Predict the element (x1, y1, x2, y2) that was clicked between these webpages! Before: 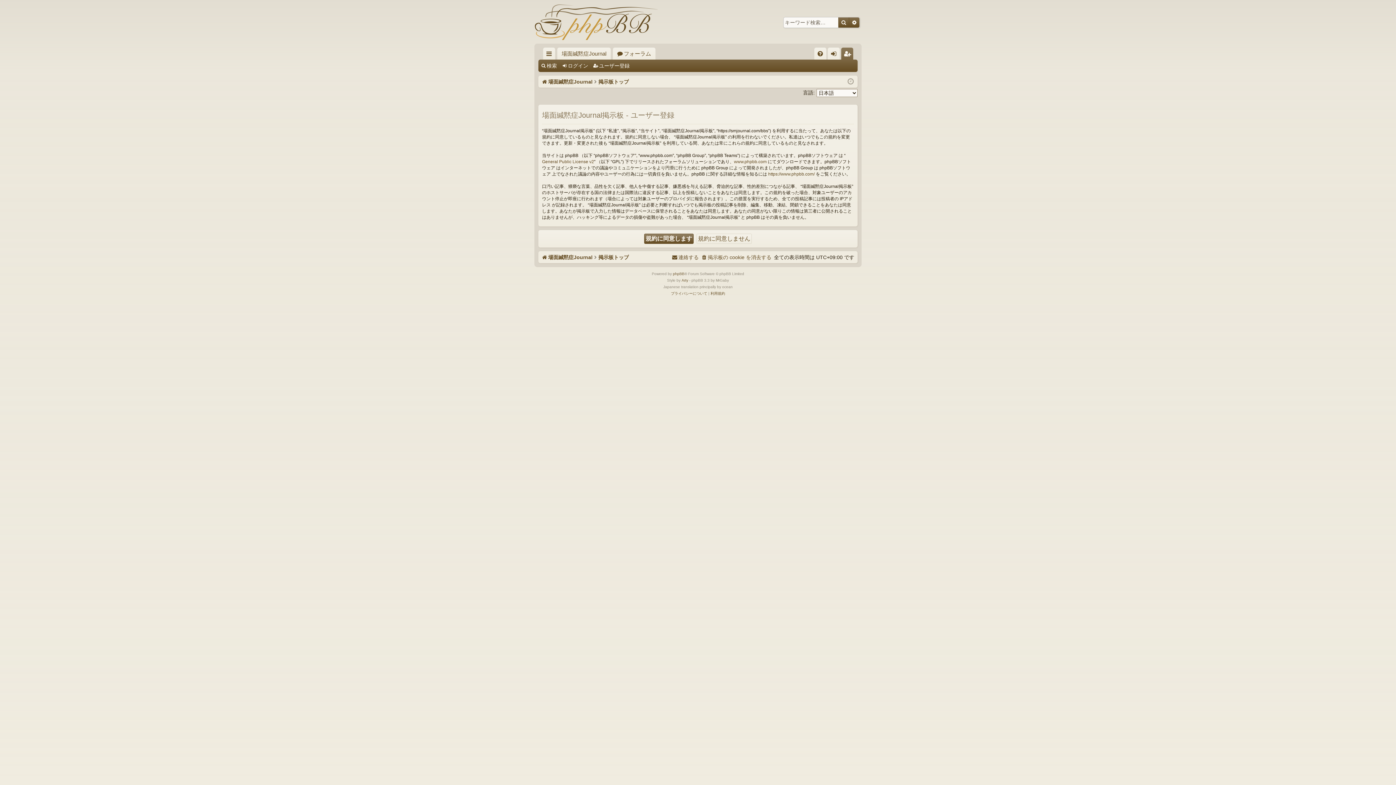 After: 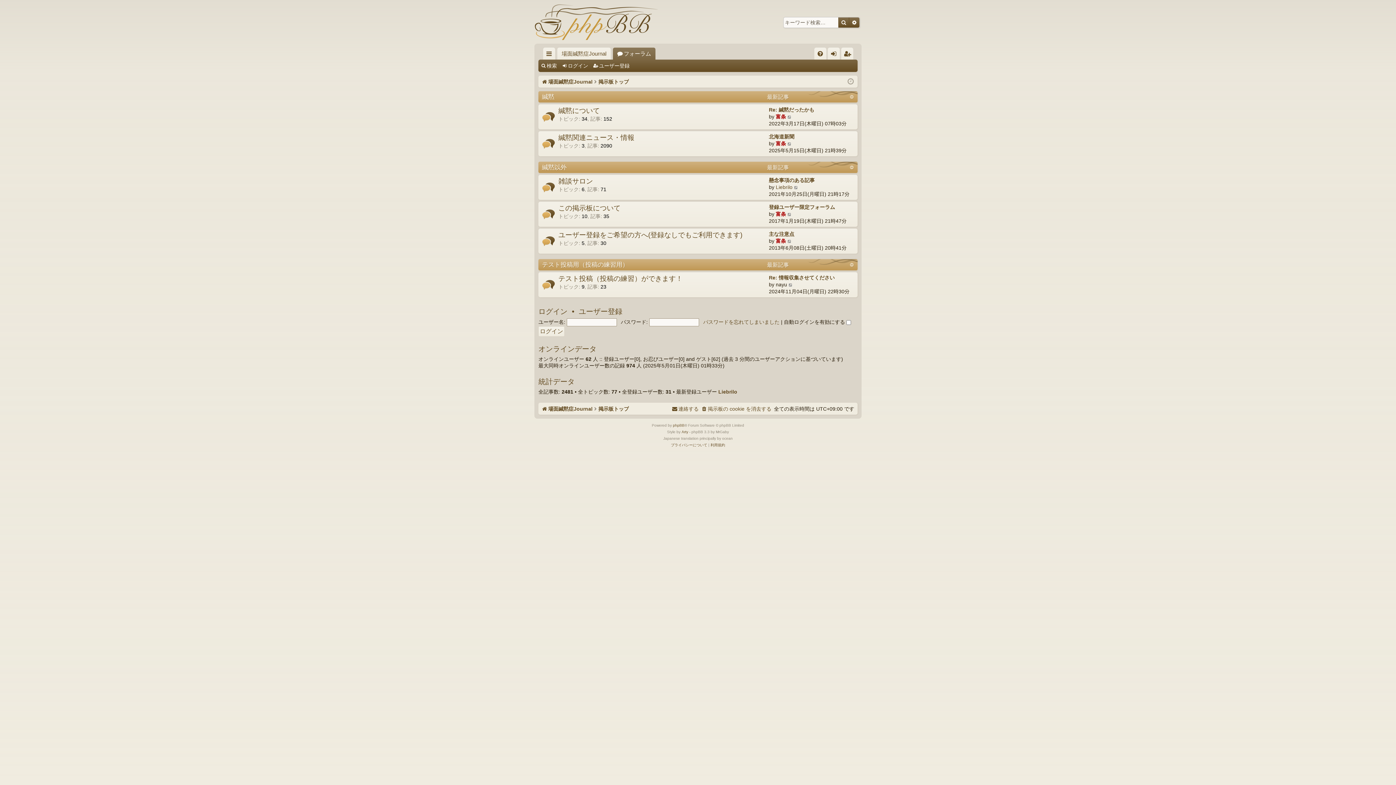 Action: bbox: (613, 47, 655, 59) label: フォーラム